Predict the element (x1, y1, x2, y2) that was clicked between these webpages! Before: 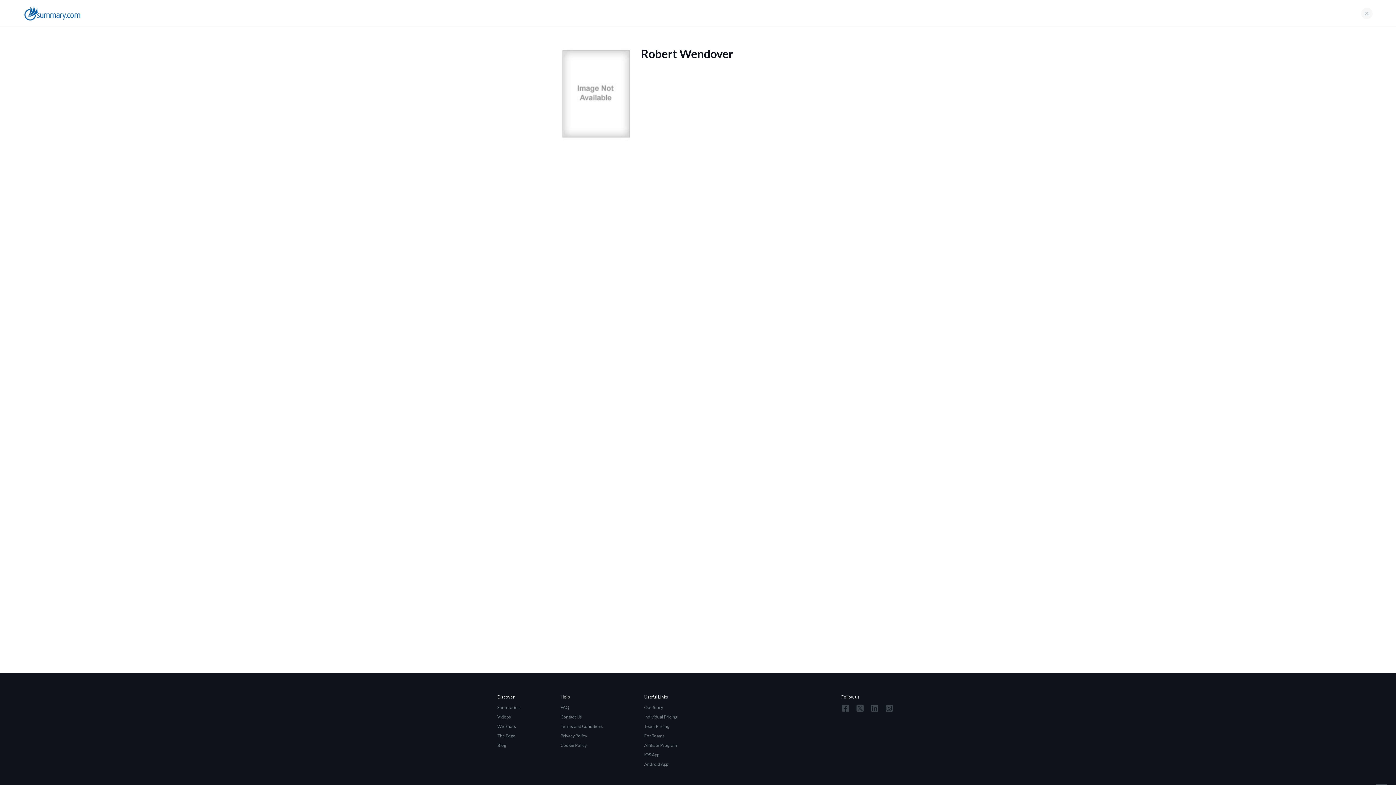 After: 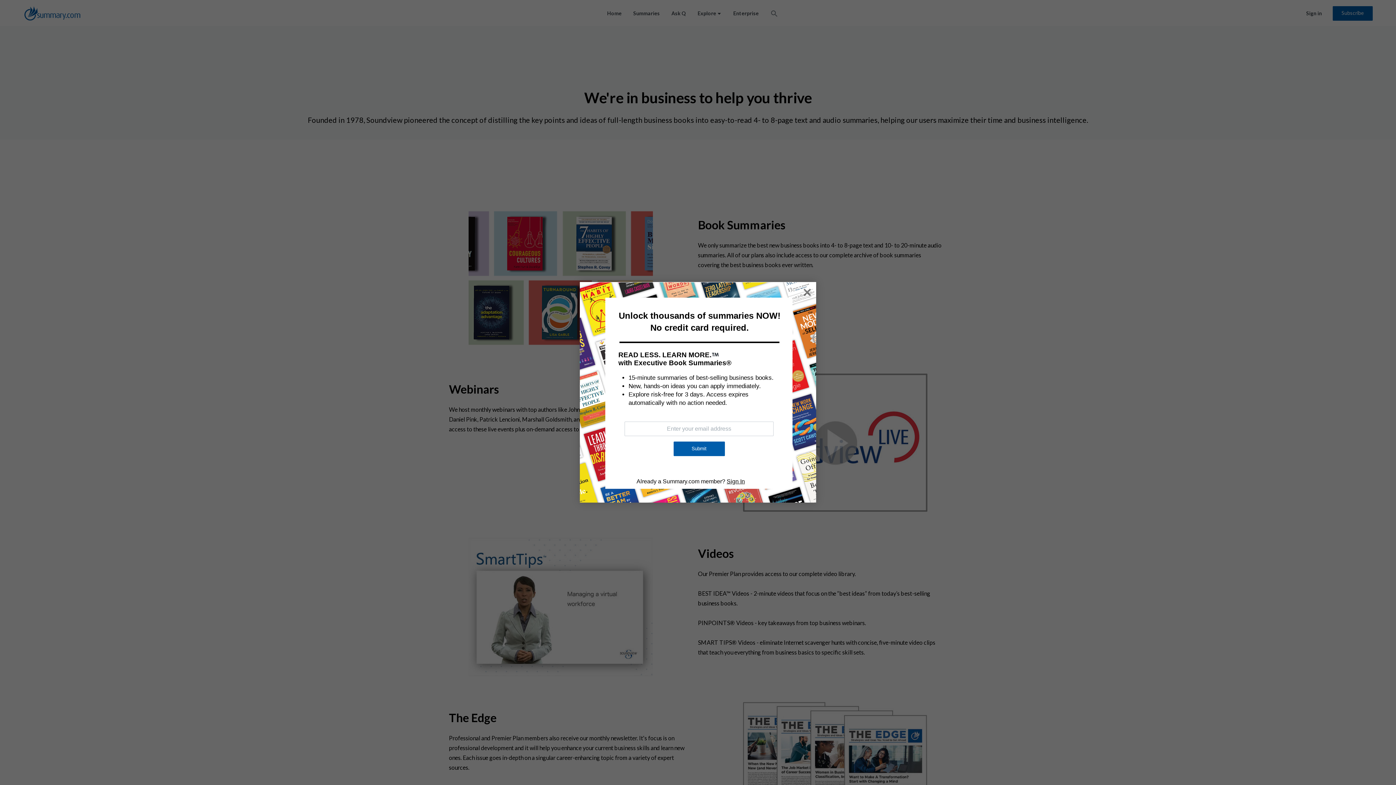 Action: bbox: (644, 703, 677, 712) label: Our Story